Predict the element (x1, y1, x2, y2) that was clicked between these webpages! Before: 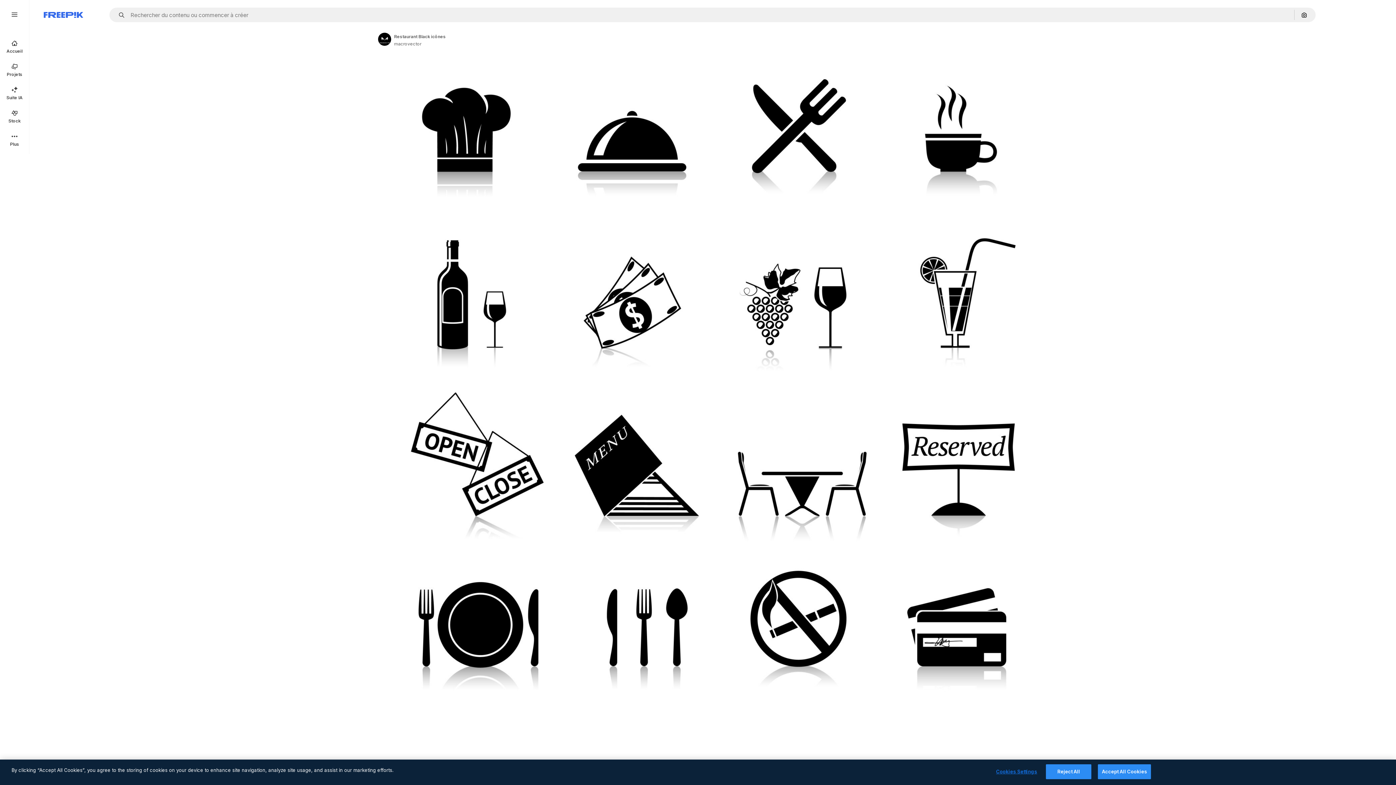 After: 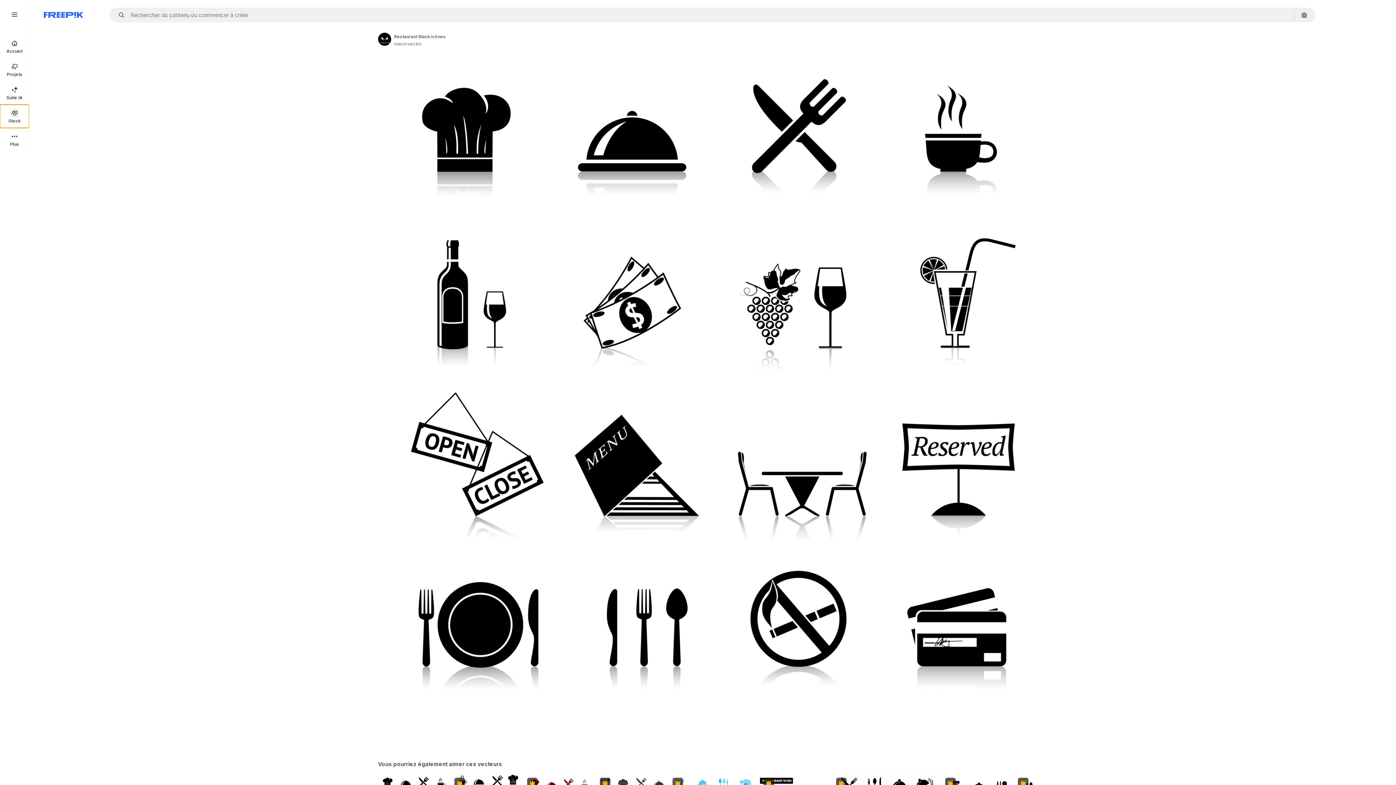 Action: bbox: (0, 104, 29, 128) label: Stock